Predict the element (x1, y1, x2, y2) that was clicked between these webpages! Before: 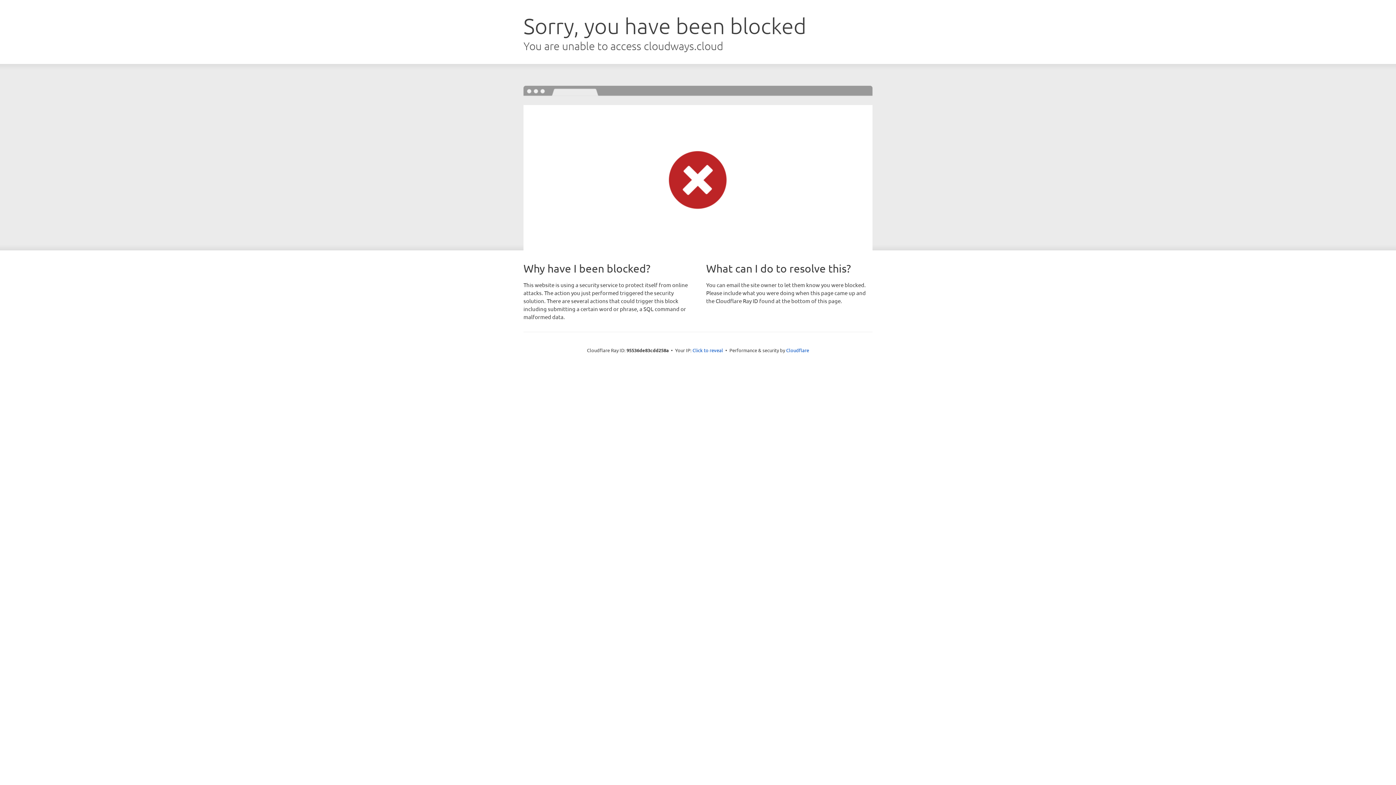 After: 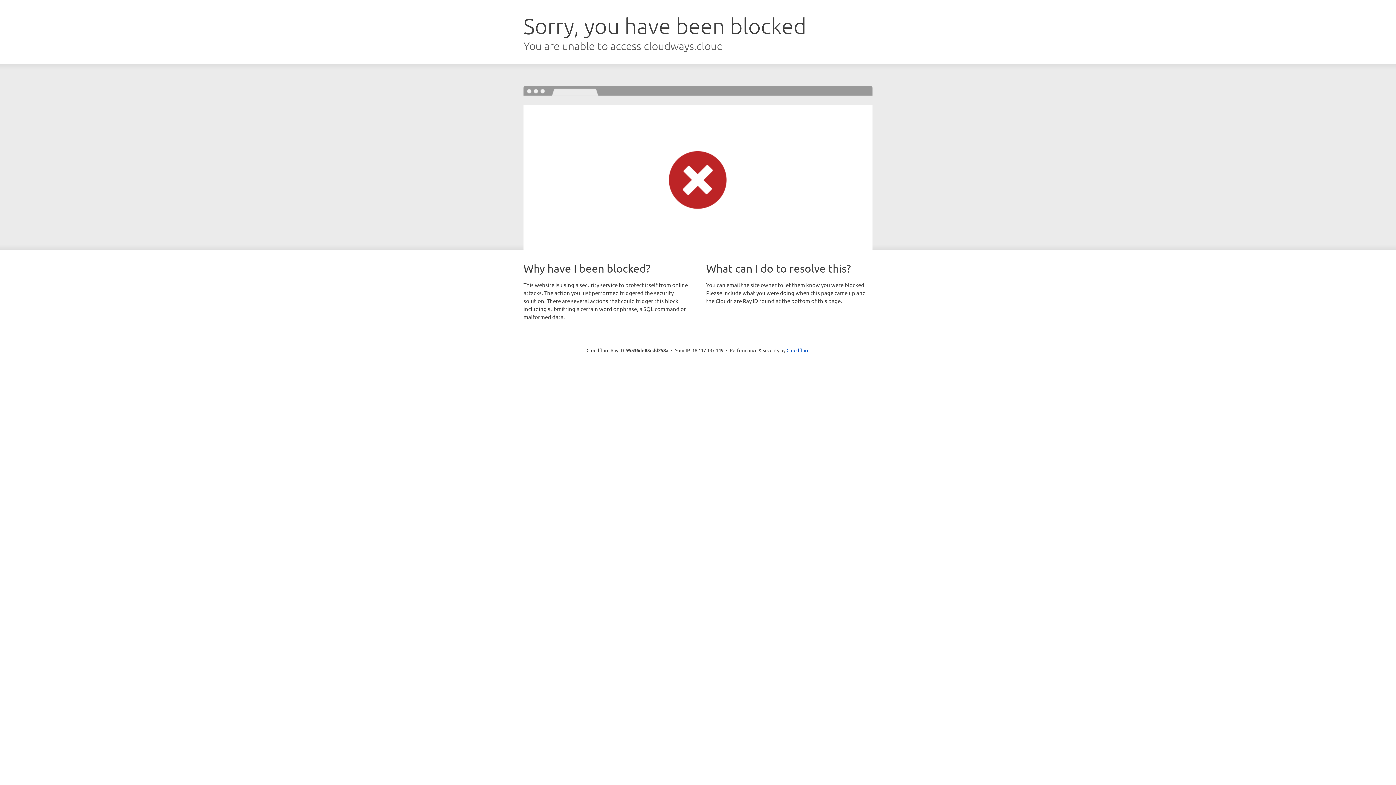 Action: bbox: (692, 346, 723, 353) label: Click to reveal